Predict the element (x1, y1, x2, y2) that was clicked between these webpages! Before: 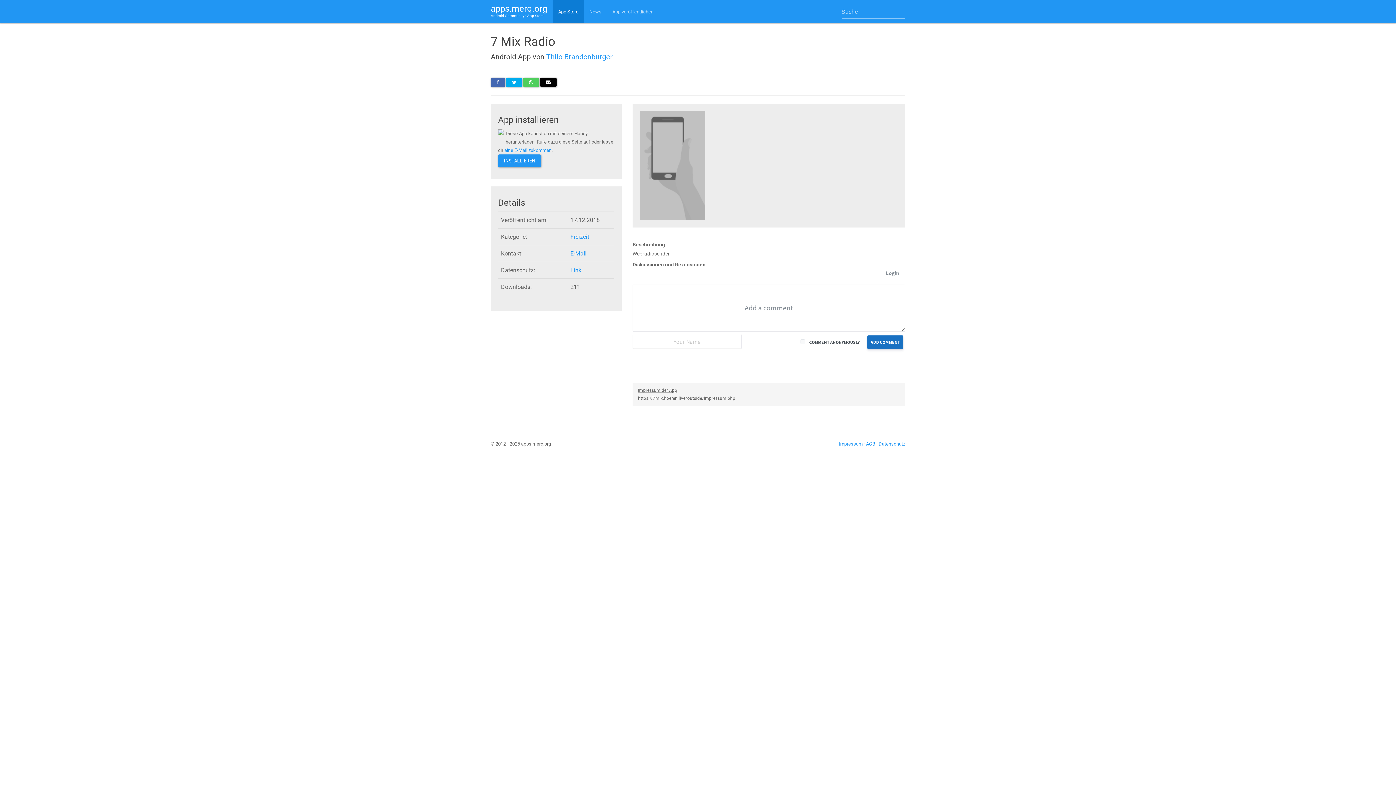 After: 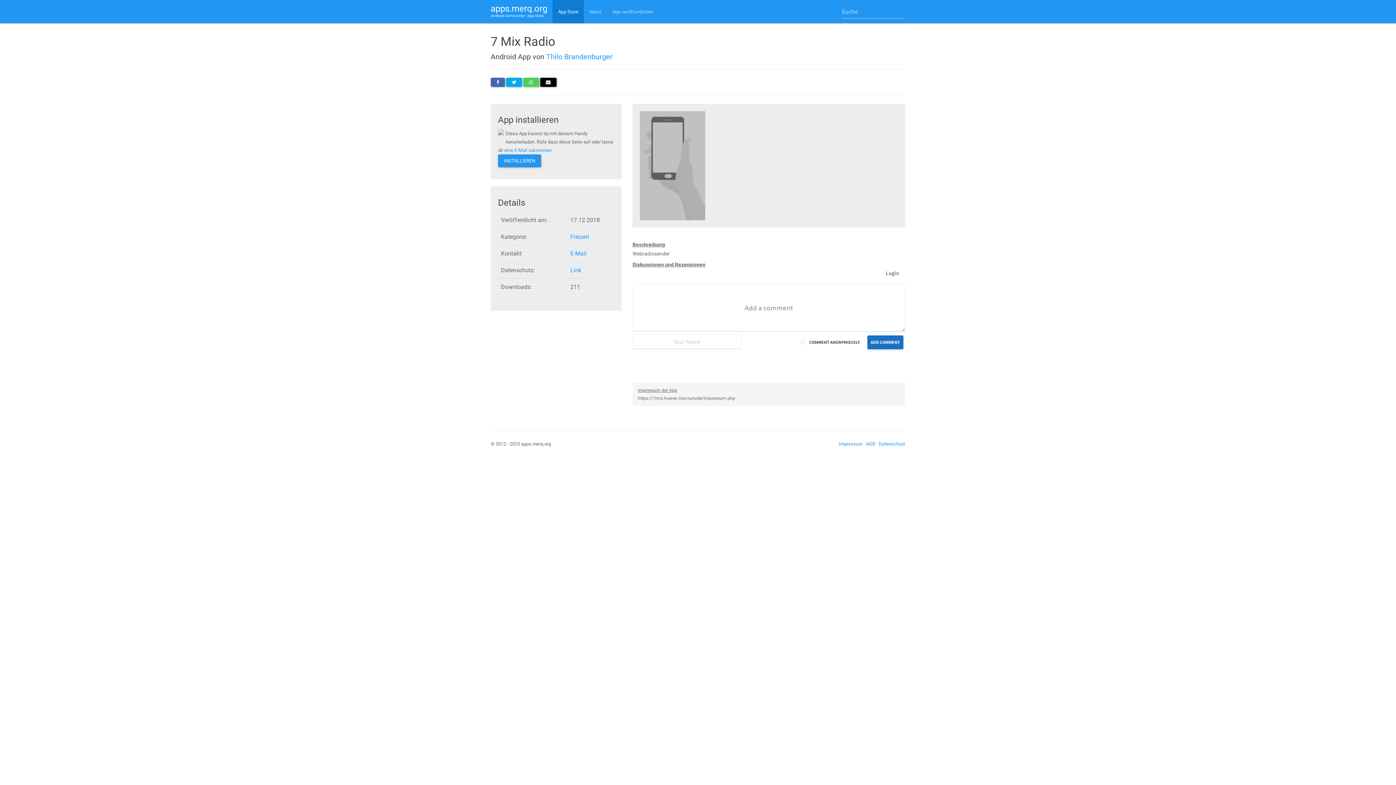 Action: bbox: (506, 77, 522, 86)